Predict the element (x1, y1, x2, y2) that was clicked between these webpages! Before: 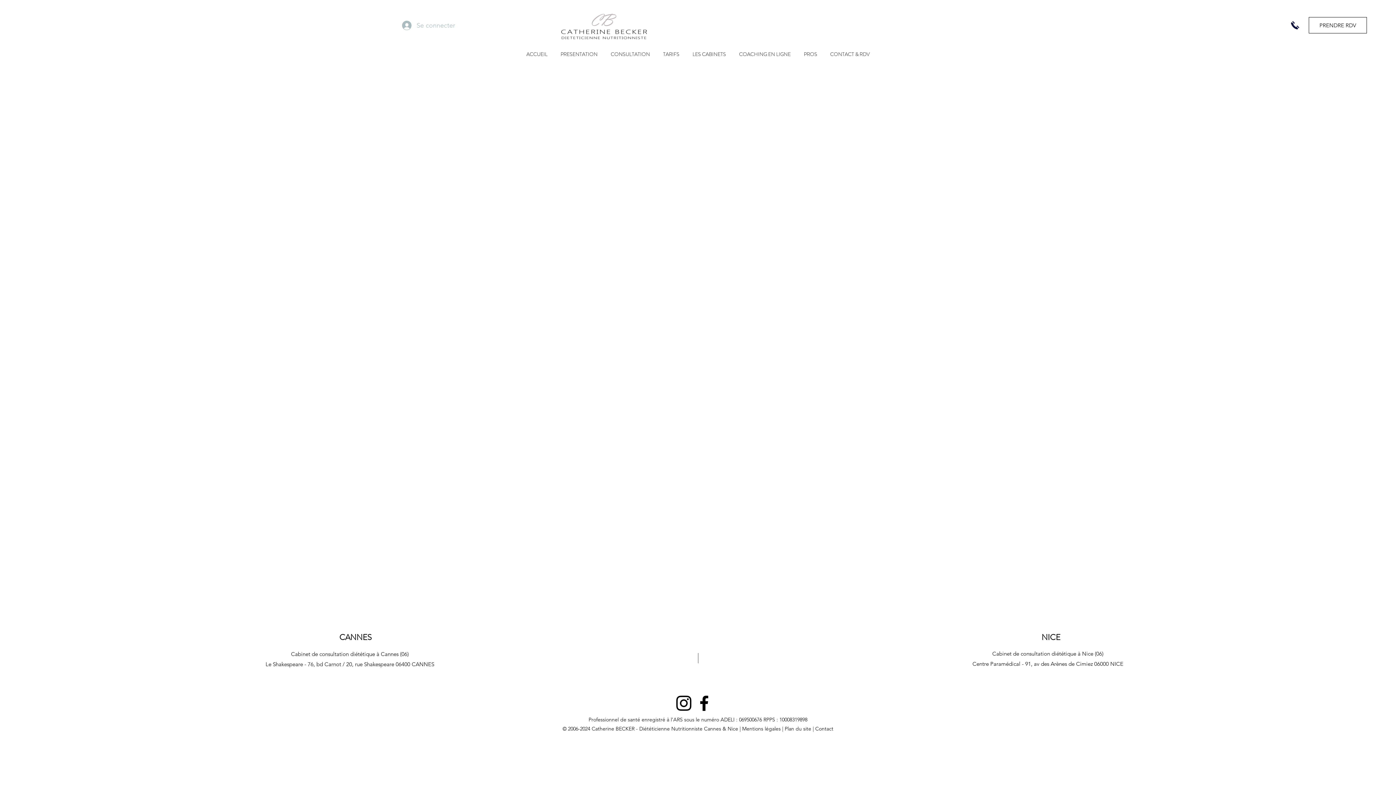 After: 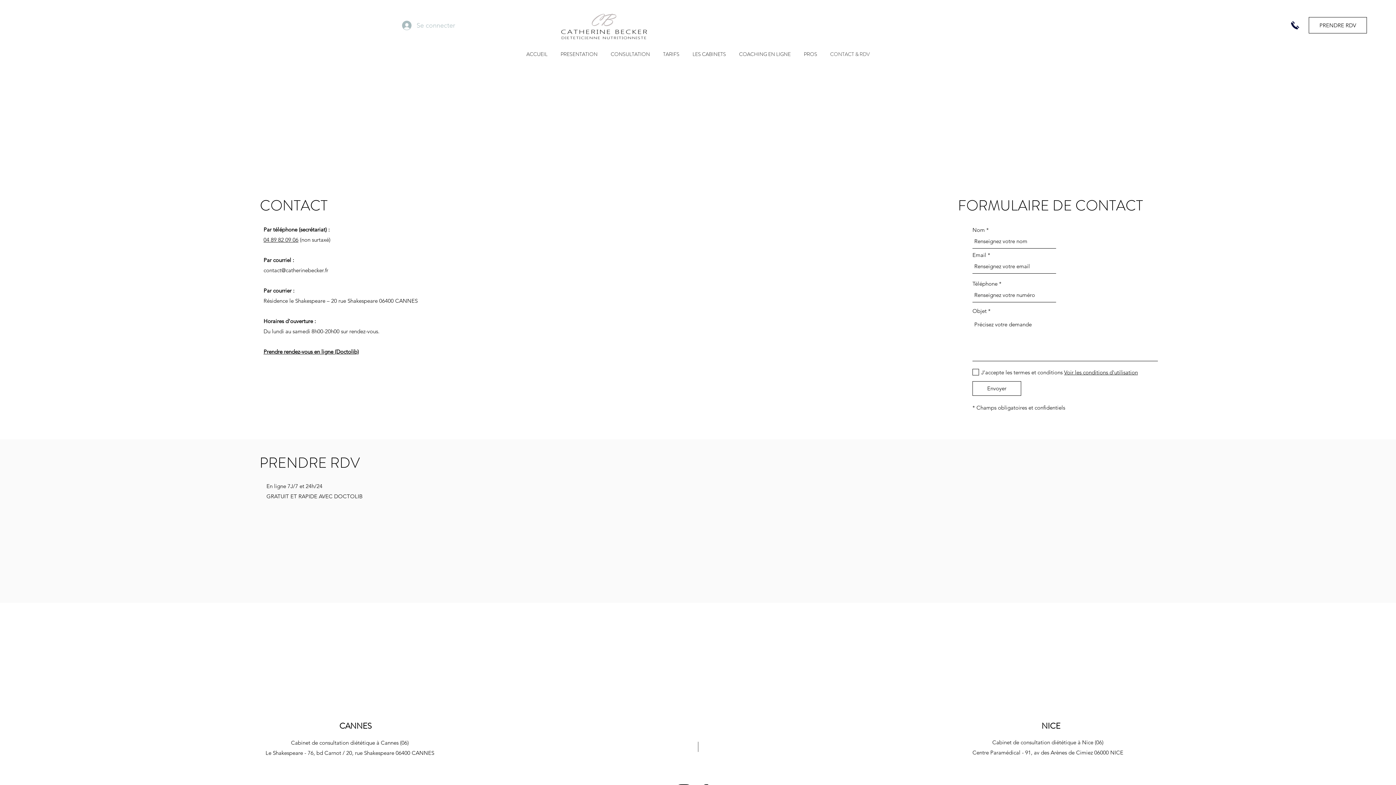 Action: label: CONTACT & RDV bbox: (824, 48, 876, 59)